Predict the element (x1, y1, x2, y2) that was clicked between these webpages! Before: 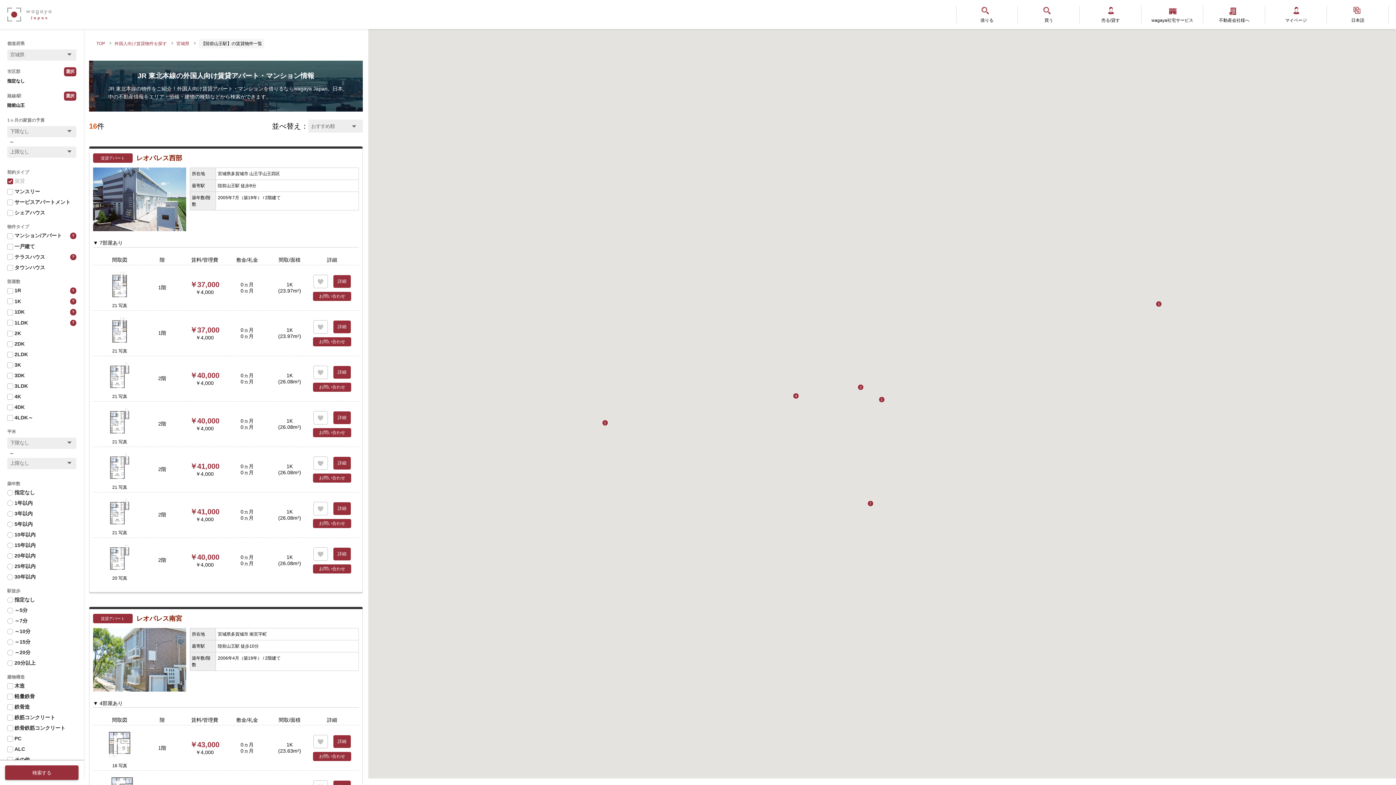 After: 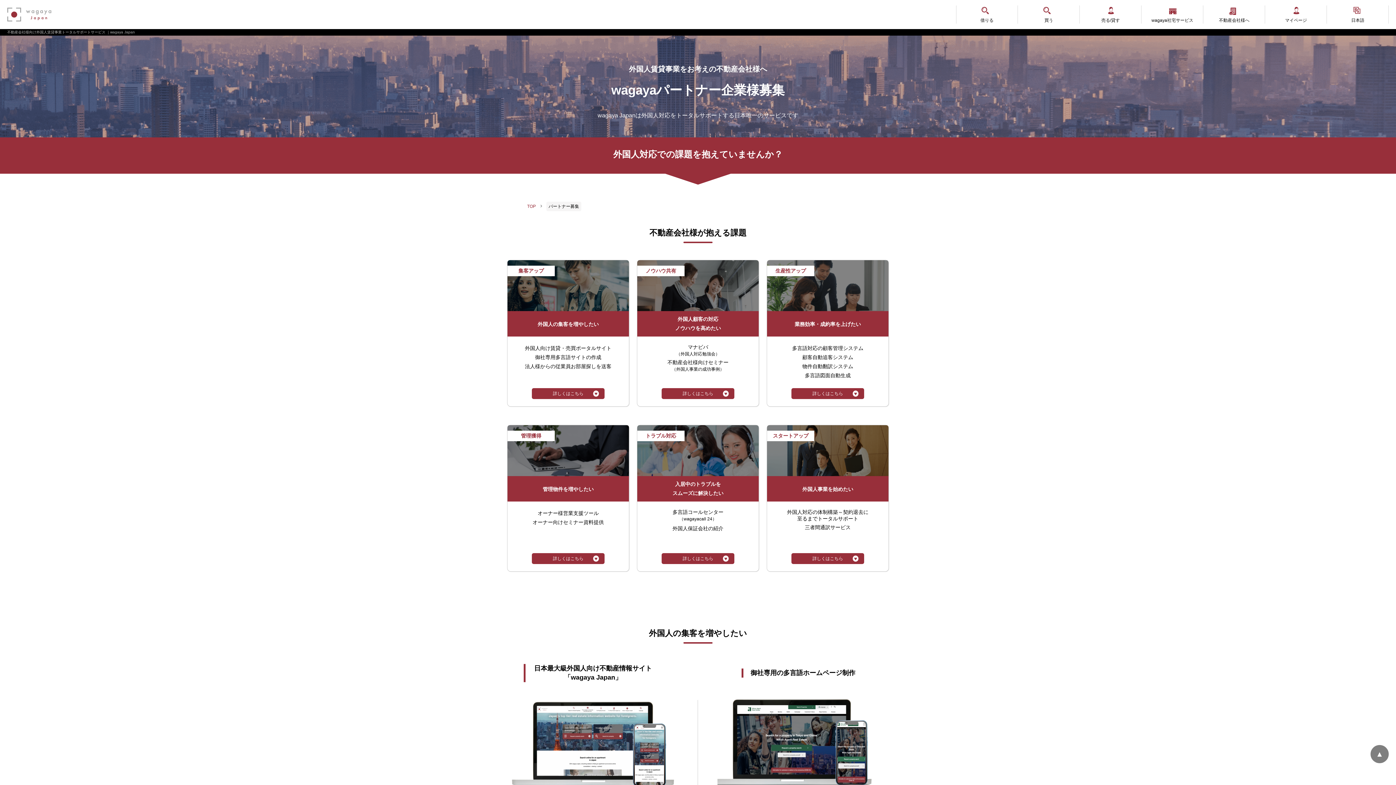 Action: label: 不動産会社様へ bbox: (1203, 5, 1265, 23)